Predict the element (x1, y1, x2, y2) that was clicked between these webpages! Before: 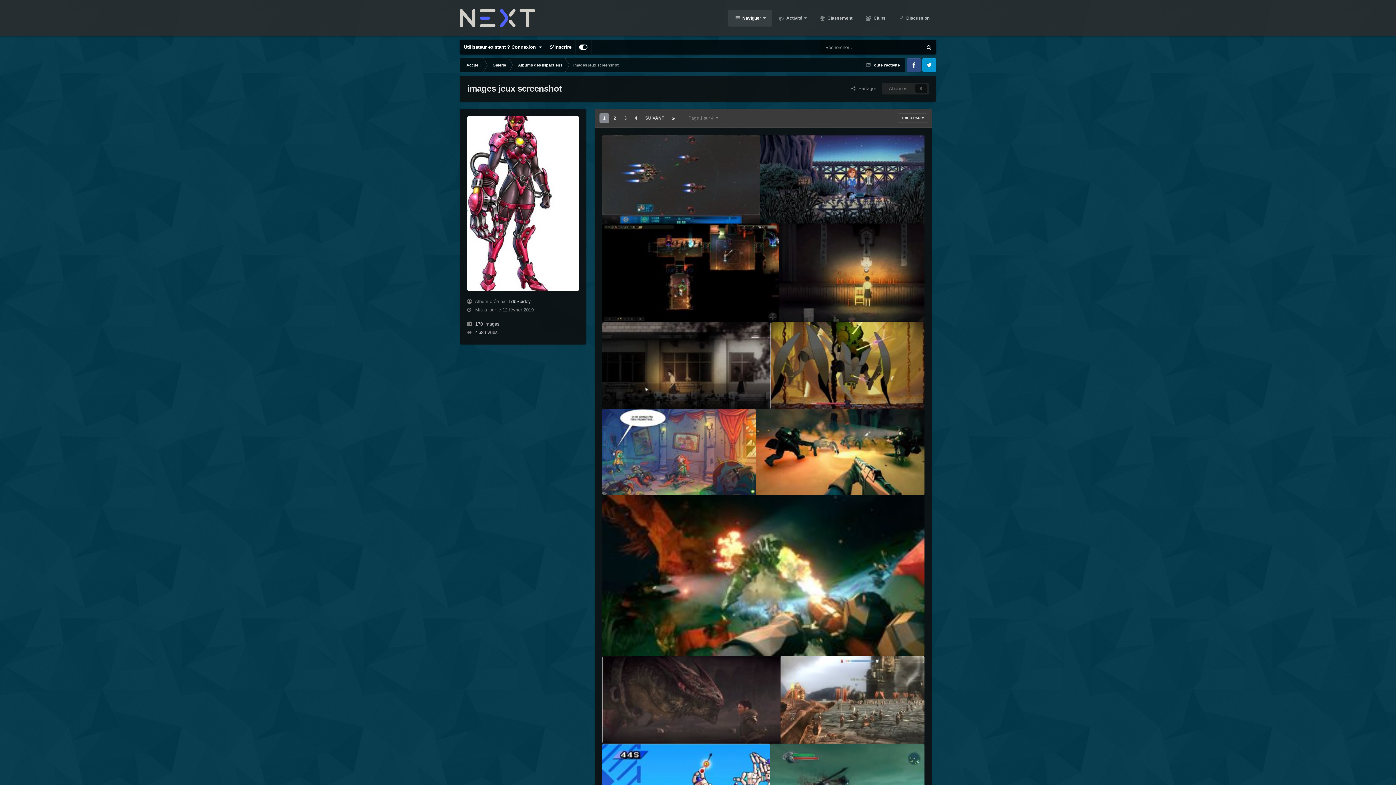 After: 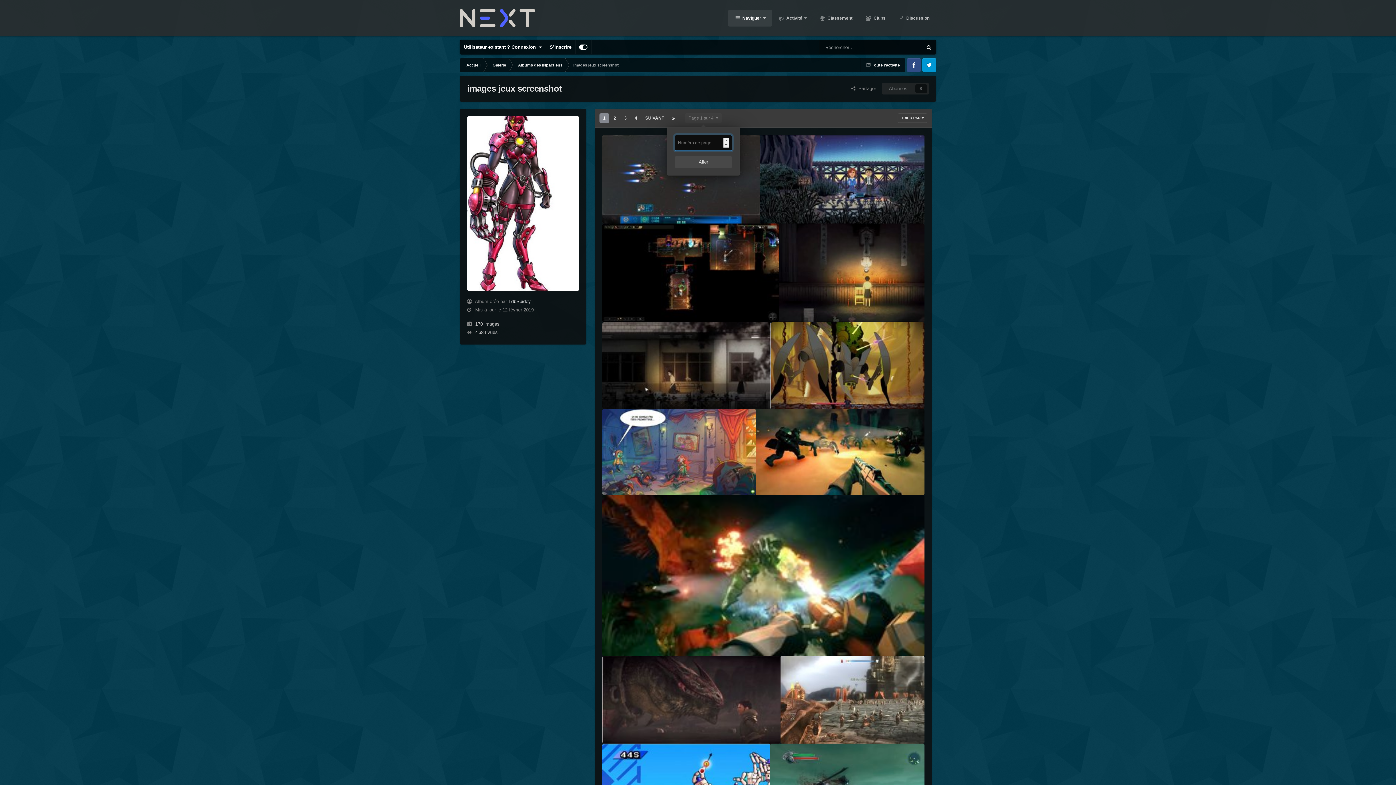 Action: bbox: (685, 113, 722, 122) label: Page 1 sur 4  